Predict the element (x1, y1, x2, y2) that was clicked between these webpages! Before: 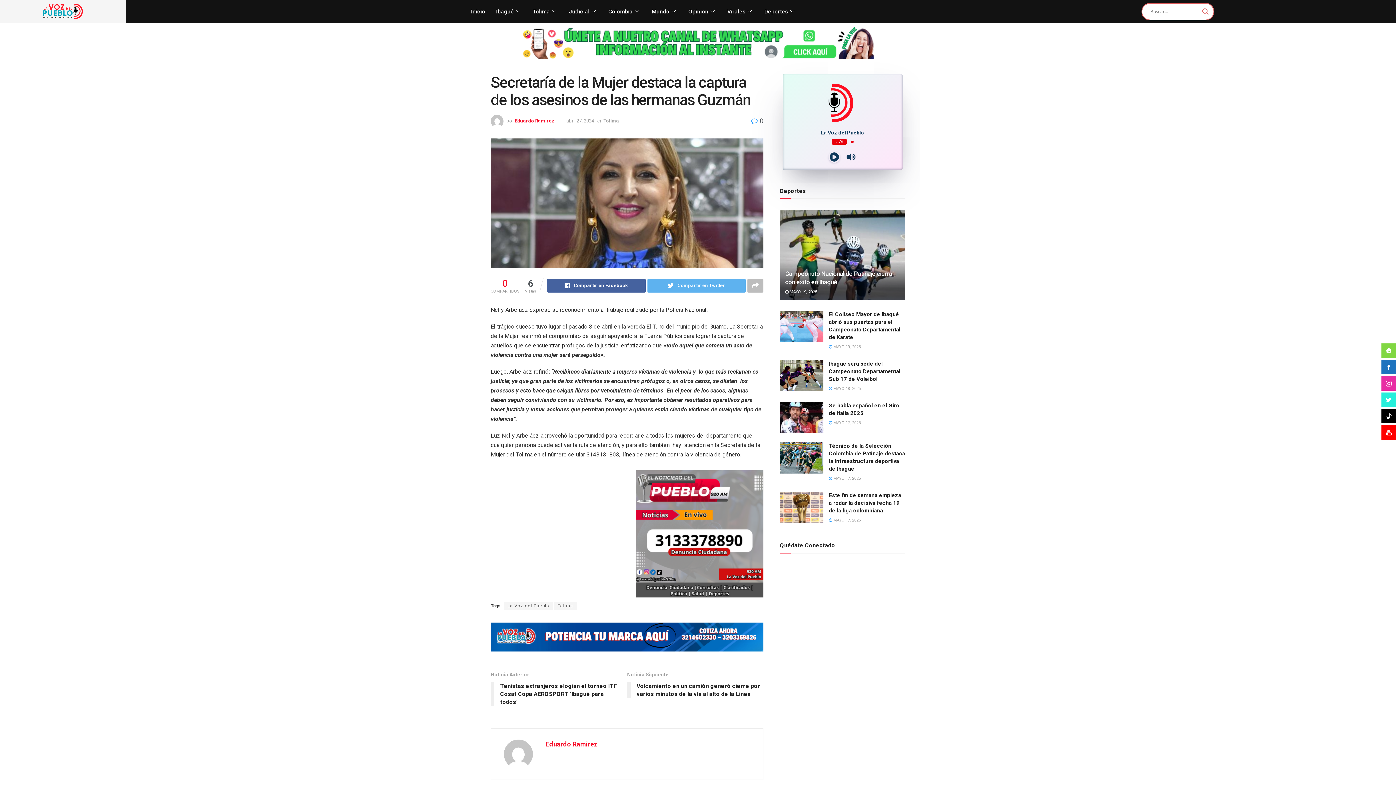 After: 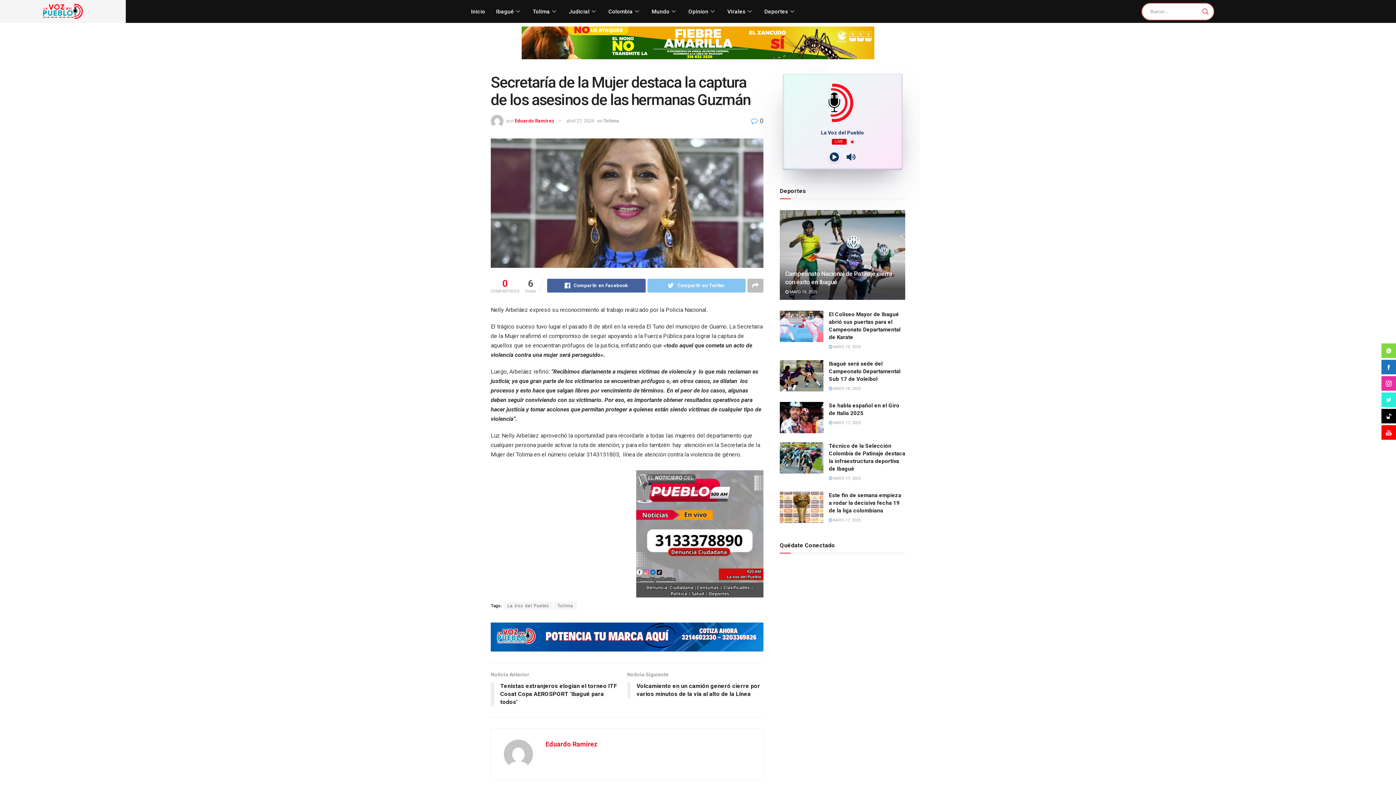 Action: label: Compartir en Twitter bbox: (647, 278, 745, 292)